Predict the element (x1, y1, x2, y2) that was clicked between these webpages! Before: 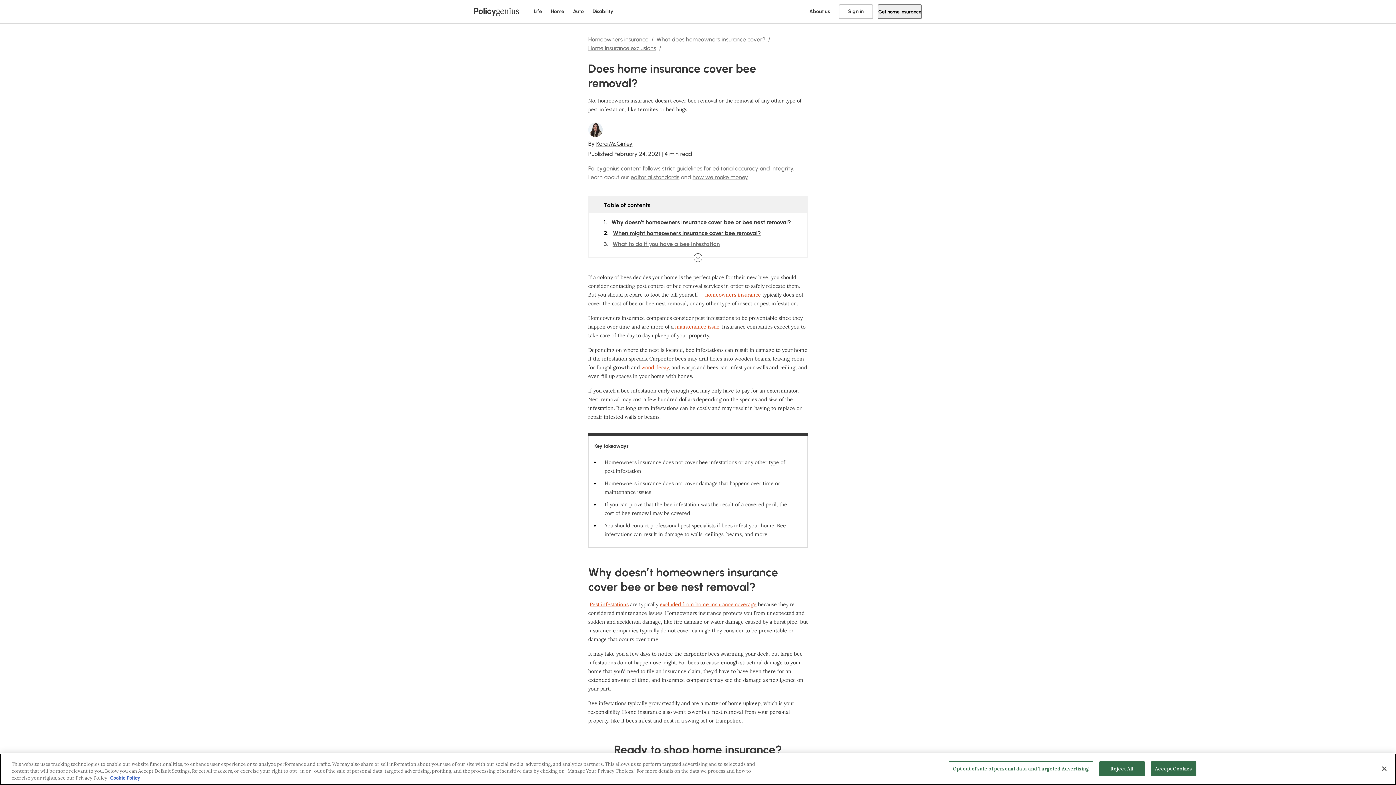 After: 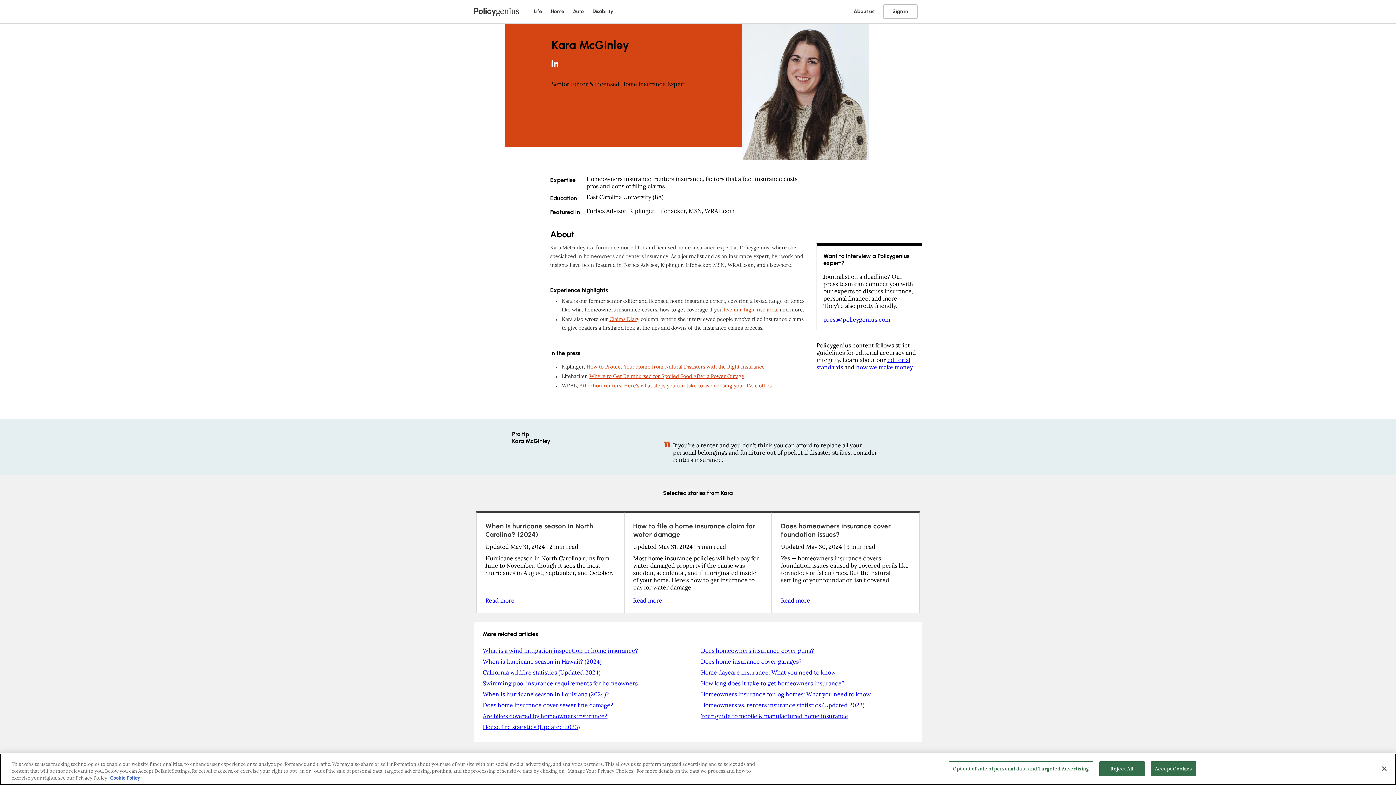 Action: label: Kara McGinley bbox: (596, 140, 632, 147)